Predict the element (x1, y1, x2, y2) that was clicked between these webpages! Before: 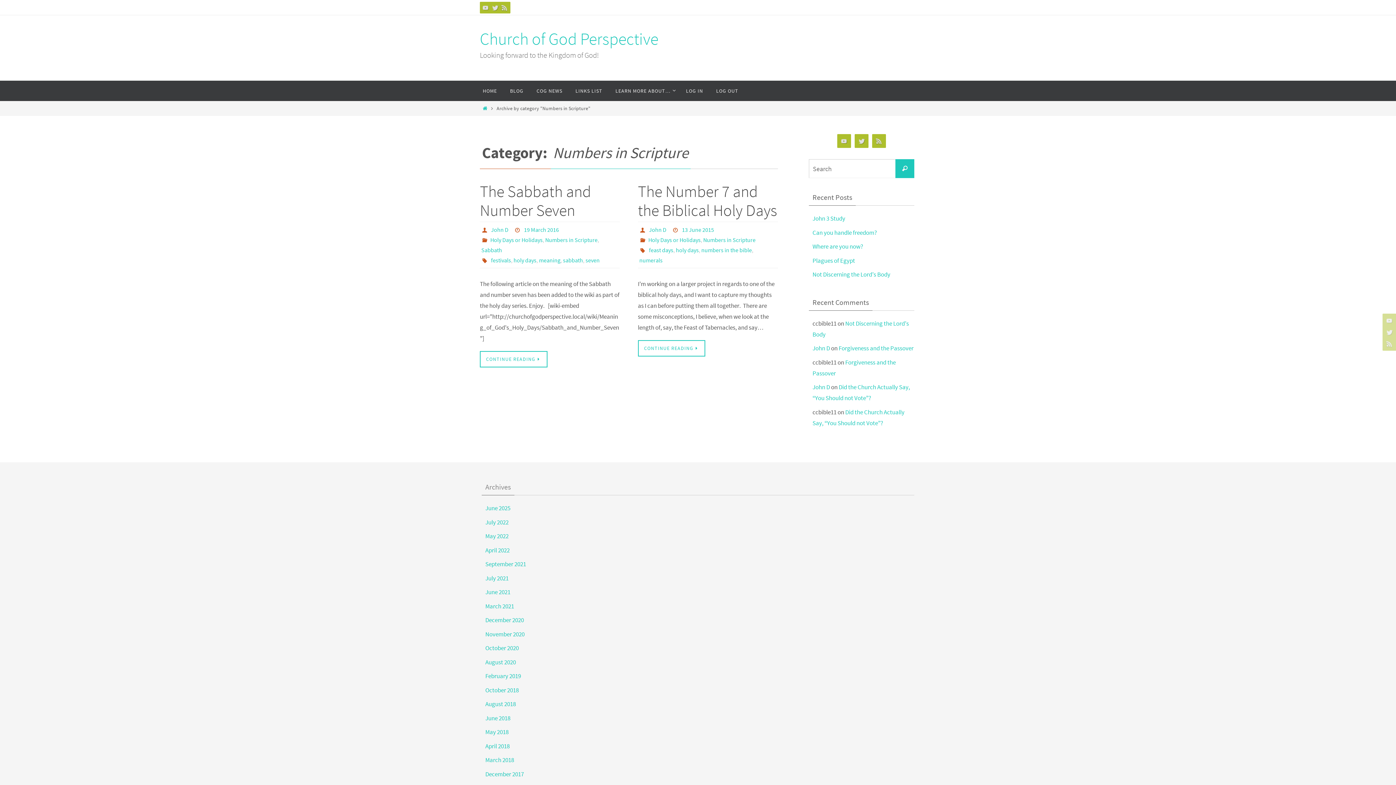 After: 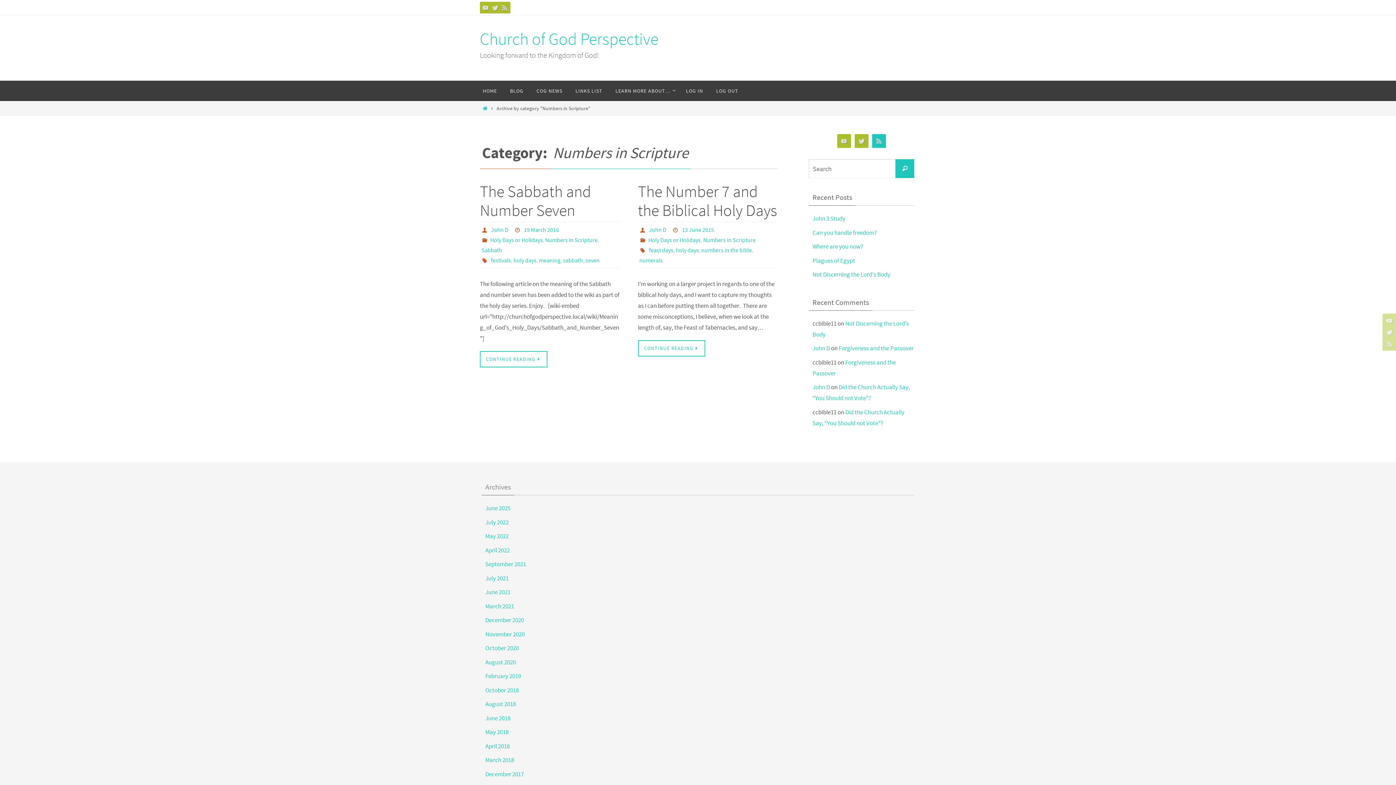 Action: bbox: (872, 134, 886, 148)